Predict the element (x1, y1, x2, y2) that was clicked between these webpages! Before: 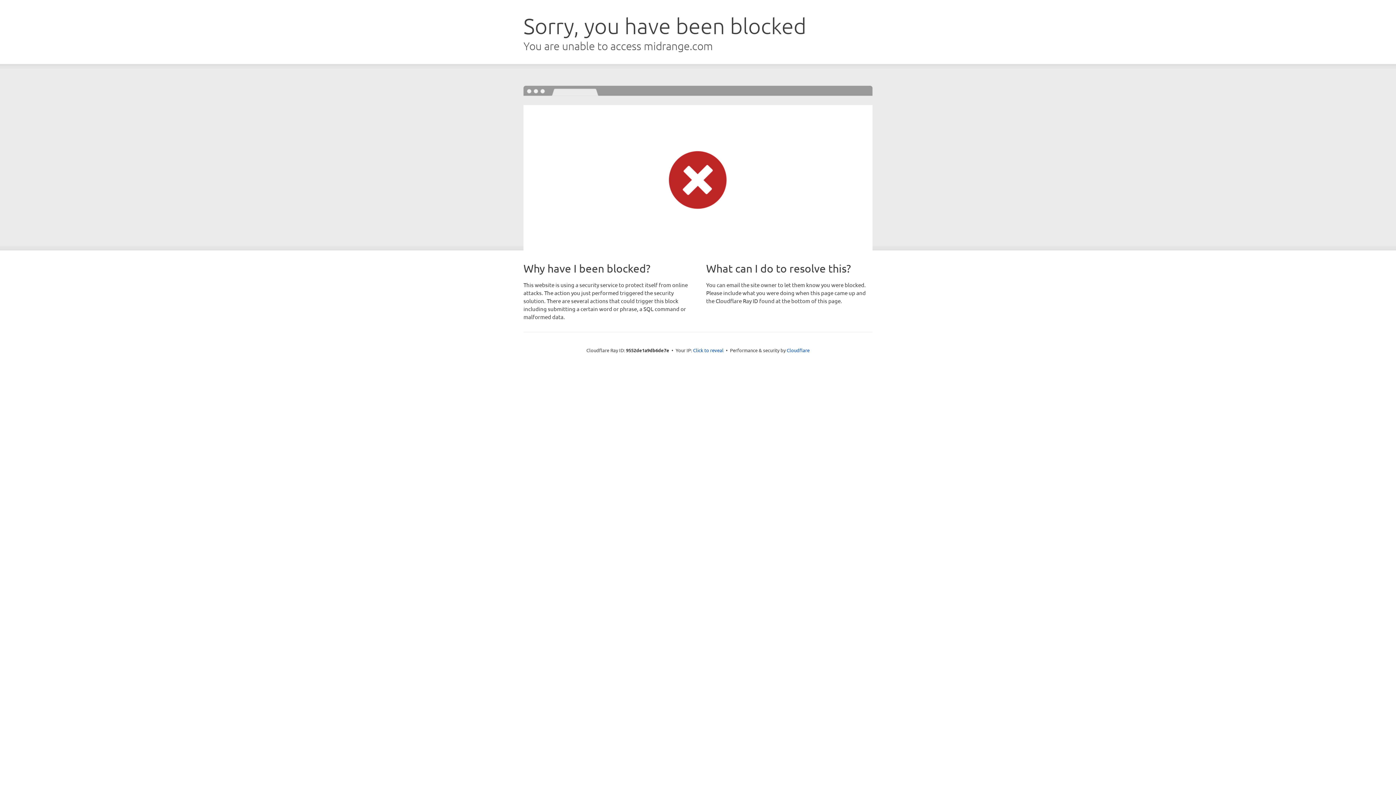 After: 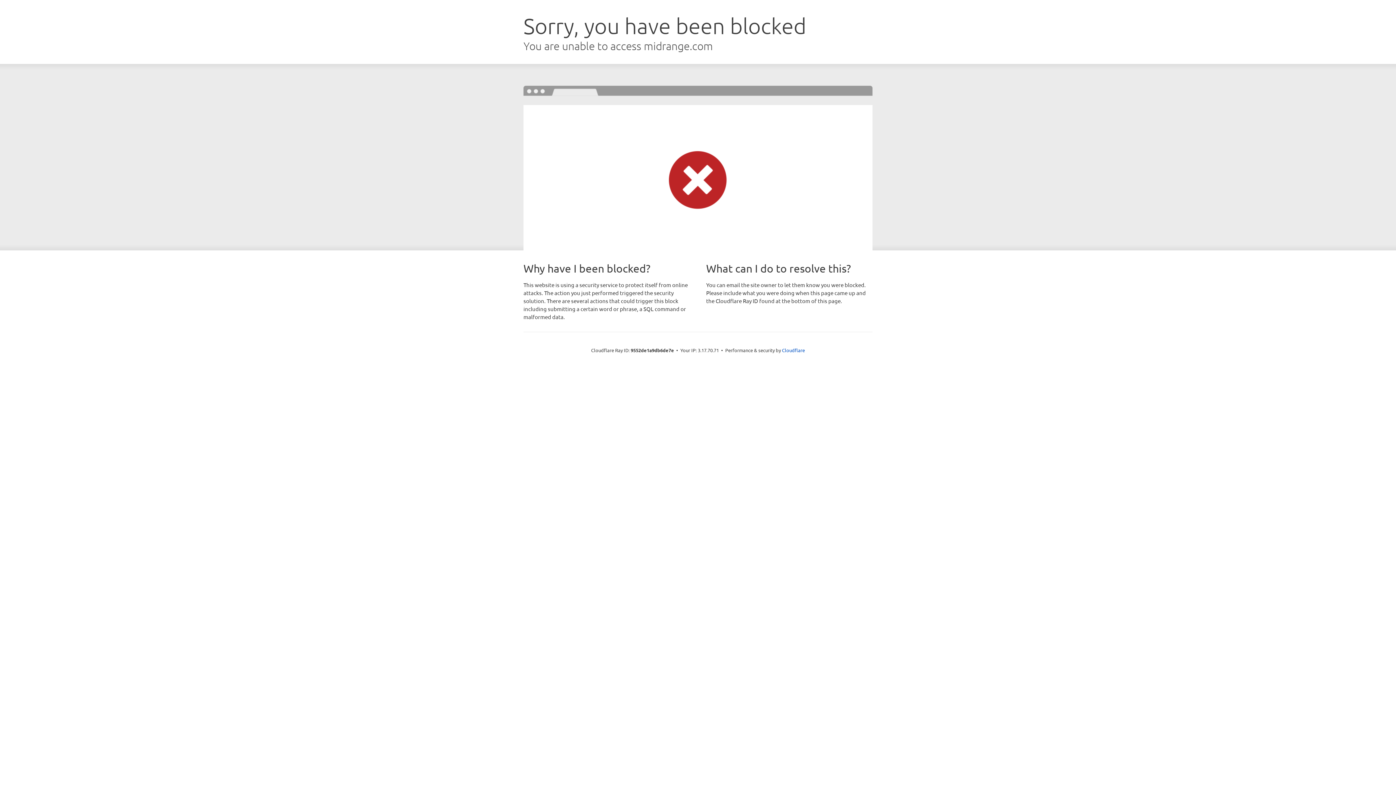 Action: label: Click to reveal bbox: (693, 346, 723, 353)